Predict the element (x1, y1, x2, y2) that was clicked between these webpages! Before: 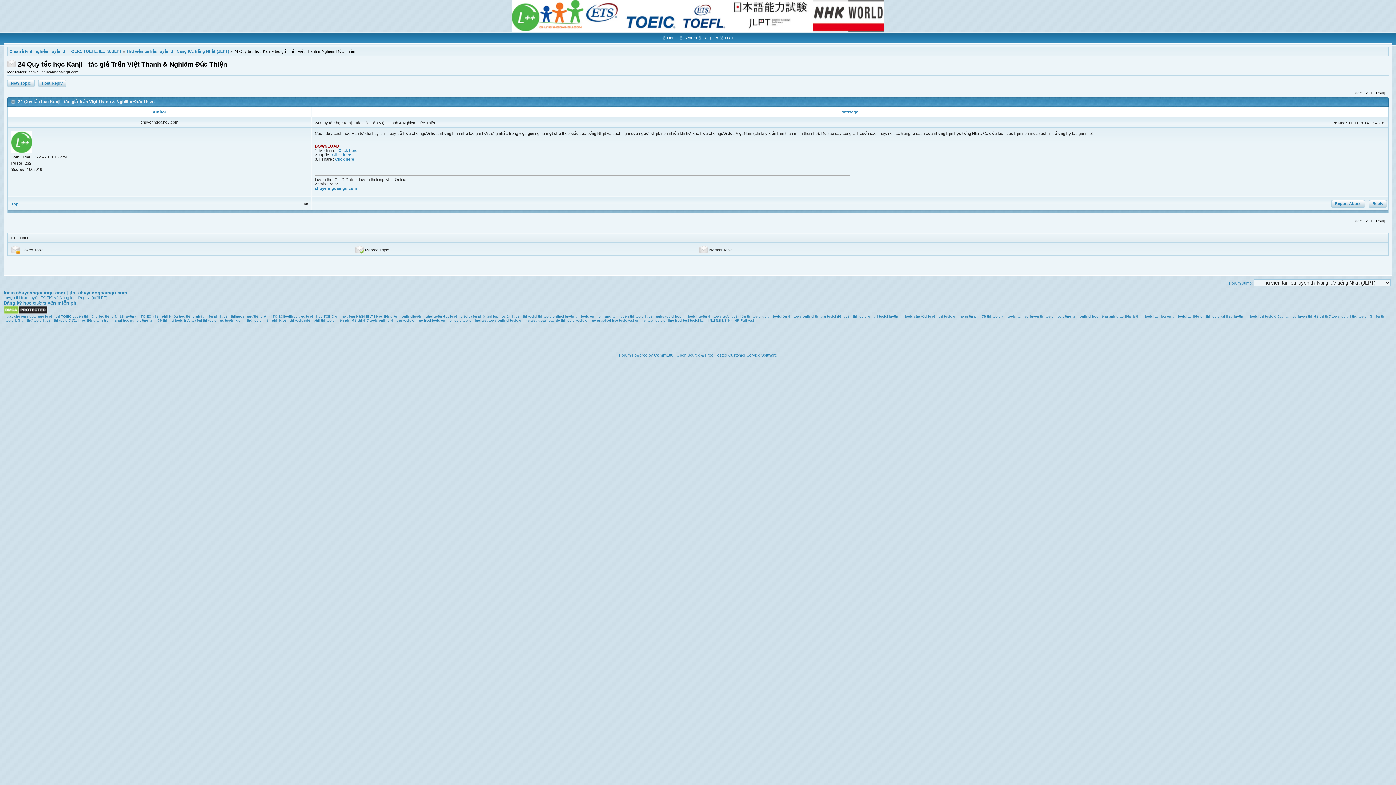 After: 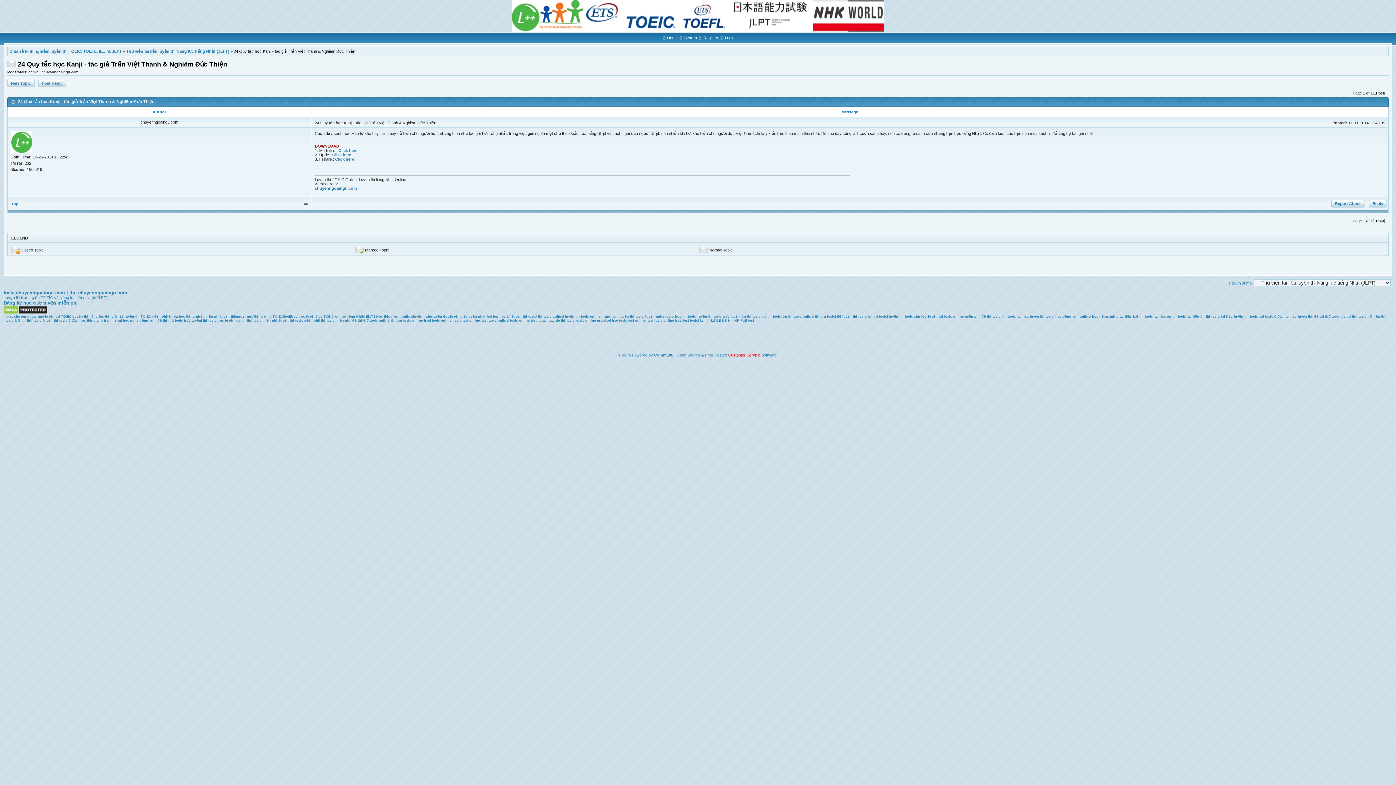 Action: label: Customer Service bbox: (728, 353, 760, 357)